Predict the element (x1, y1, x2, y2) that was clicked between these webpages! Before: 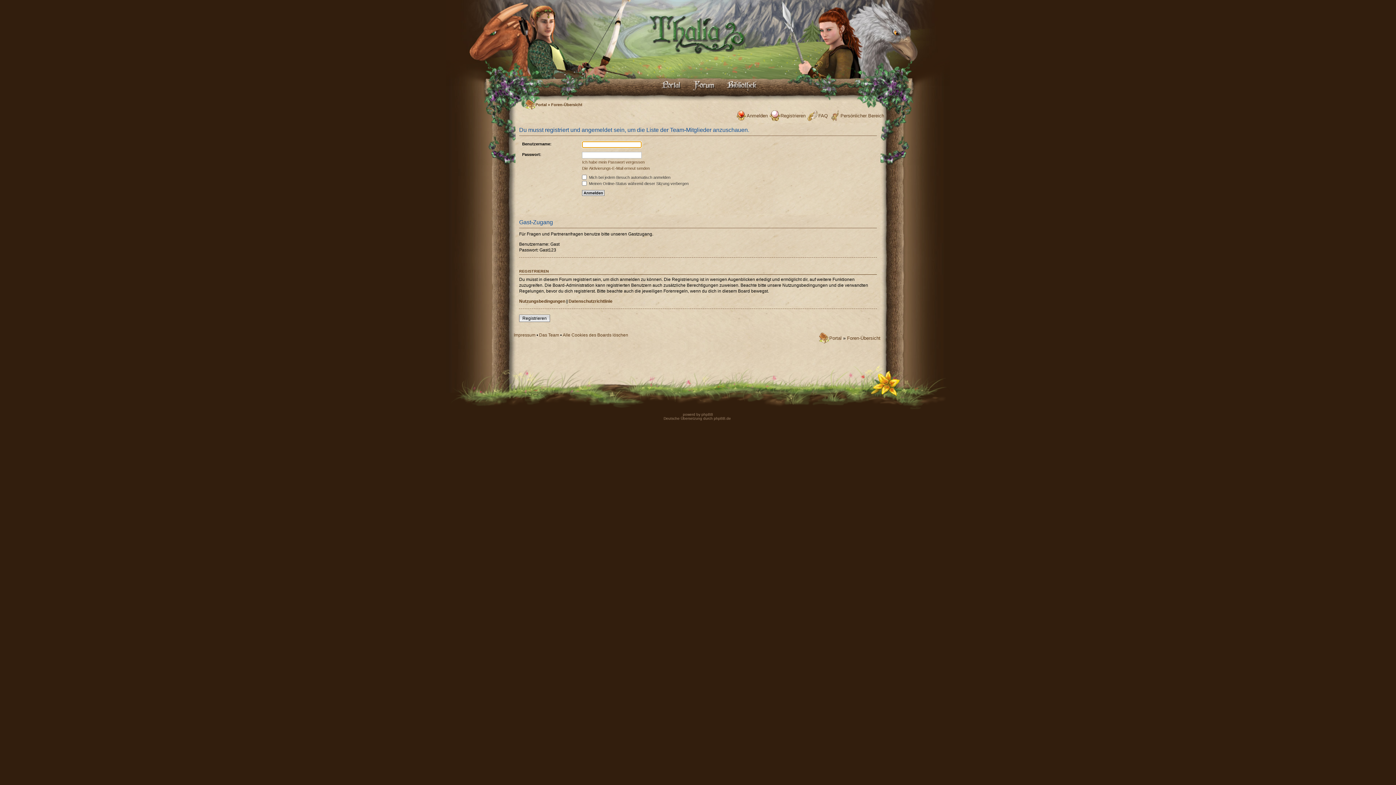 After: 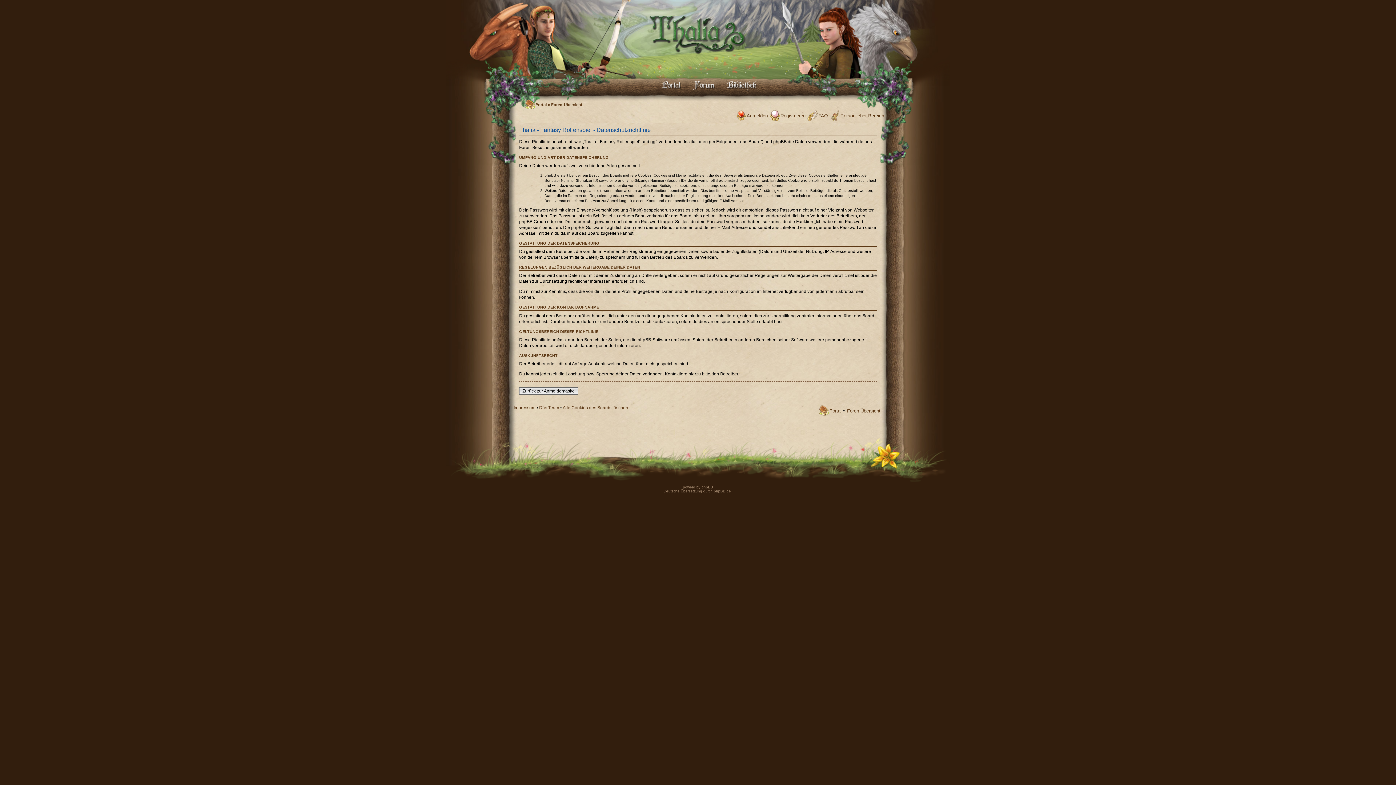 Action: label: Datenschutzrichtlinie bbox: (568, 298, 612, 304)